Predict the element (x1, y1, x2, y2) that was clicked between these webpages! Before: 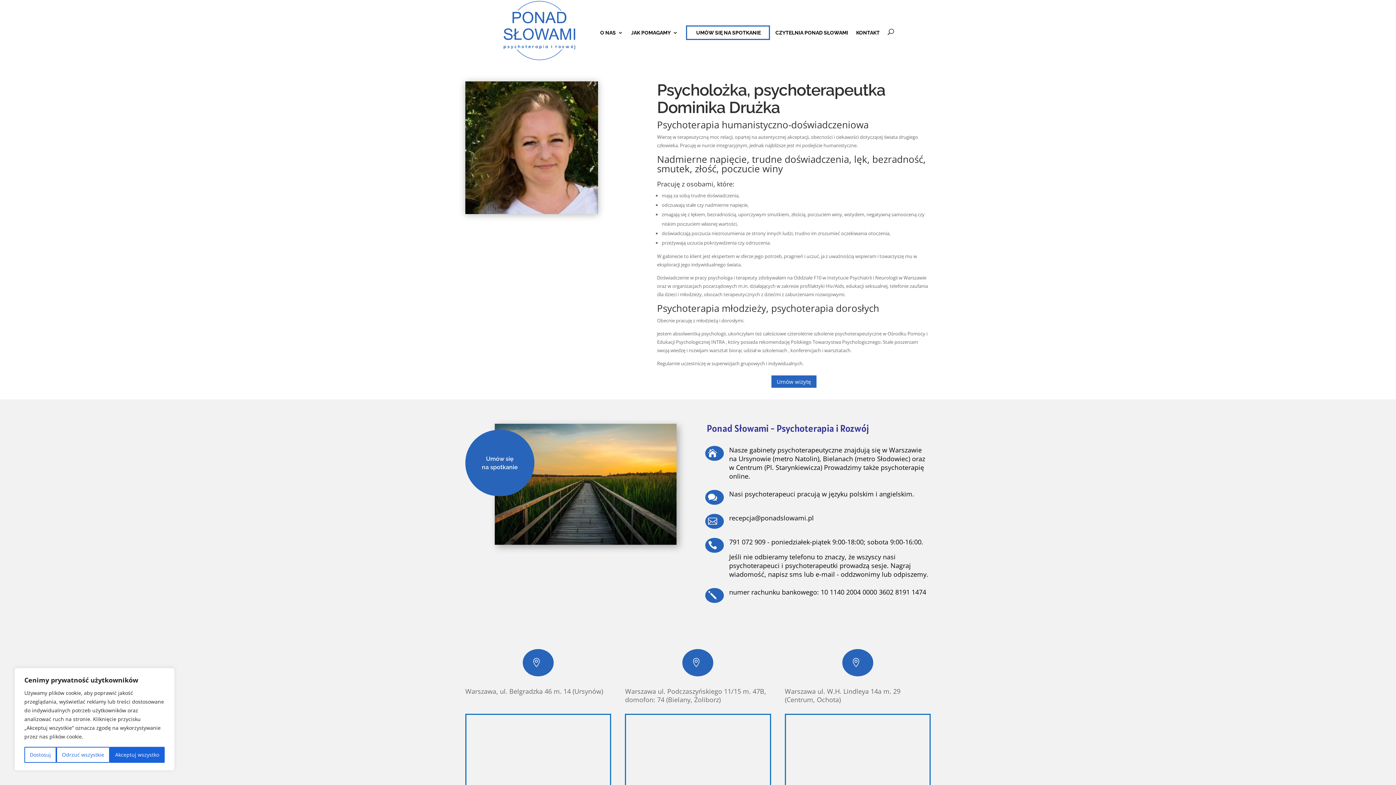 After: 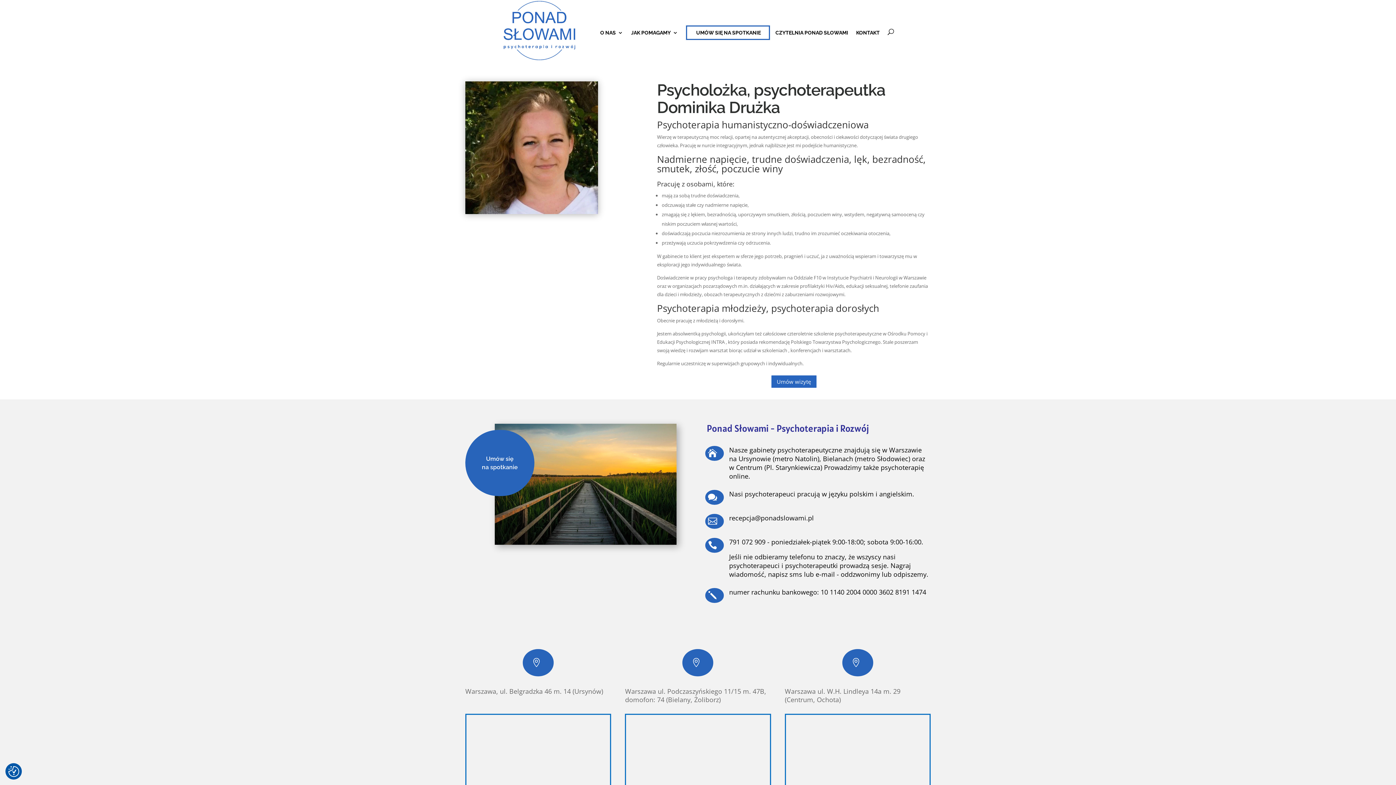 Action: label: Akceptuj wszystko bbox: (109, 747, 164, 763)